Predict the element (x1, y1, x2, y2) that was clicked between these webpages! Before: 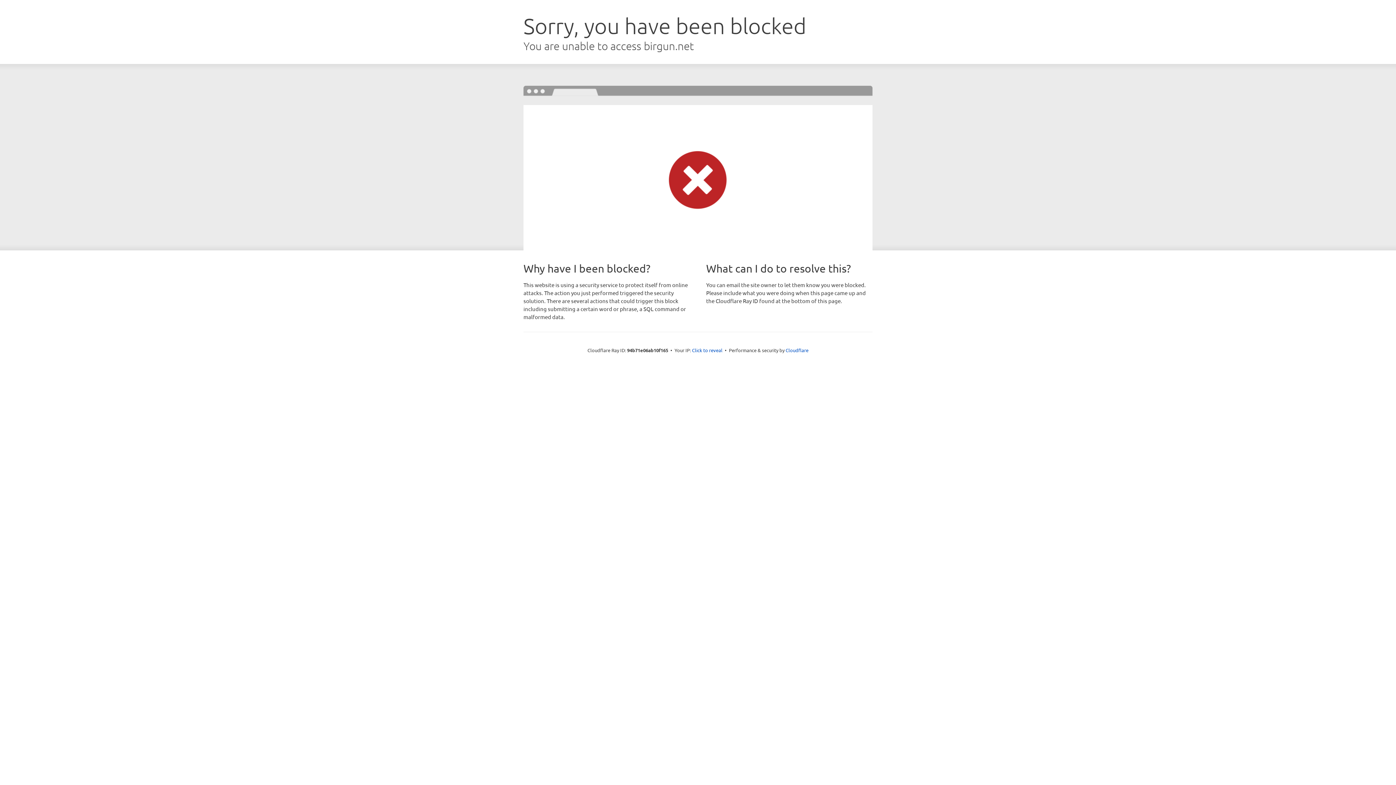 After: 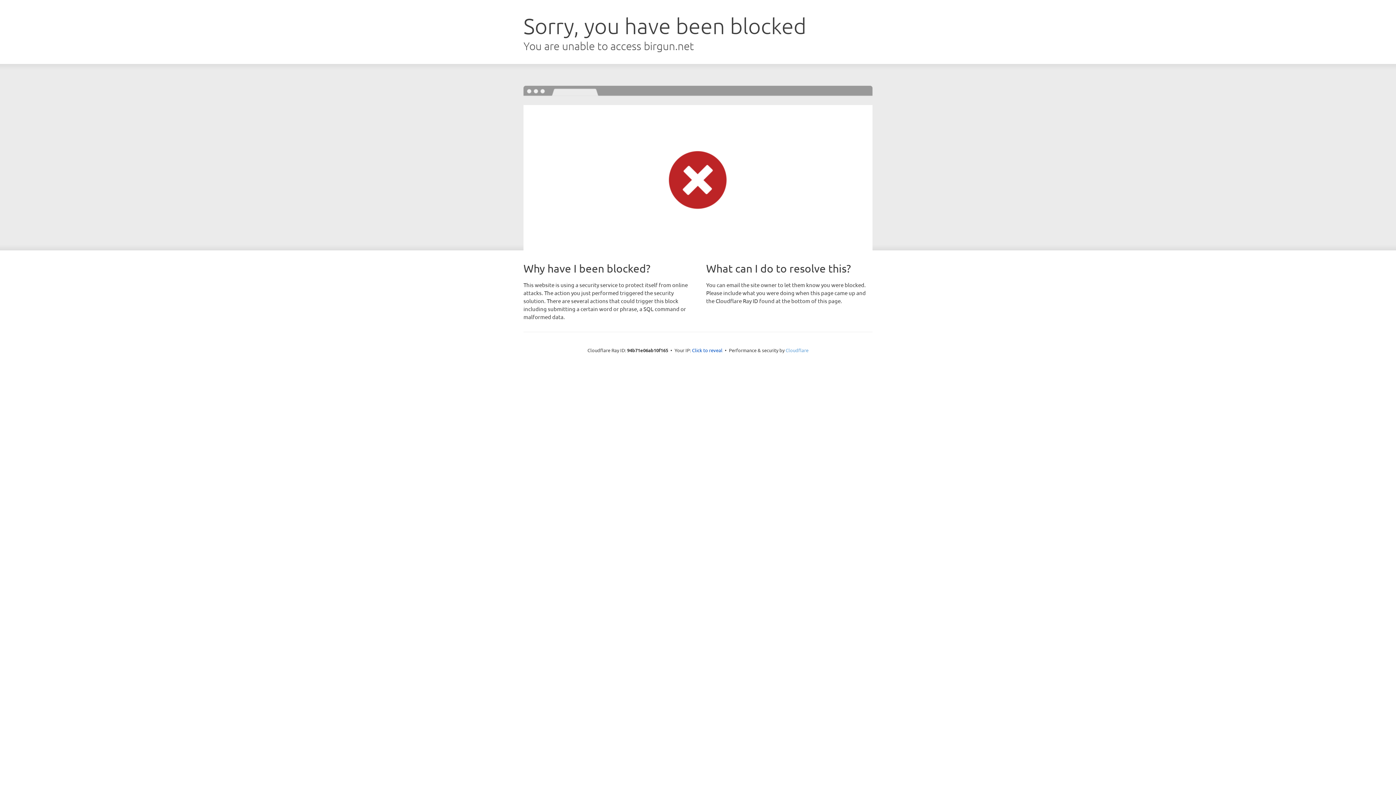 Action: bbox: (785, 347, 808, 353) label: Cloudflare